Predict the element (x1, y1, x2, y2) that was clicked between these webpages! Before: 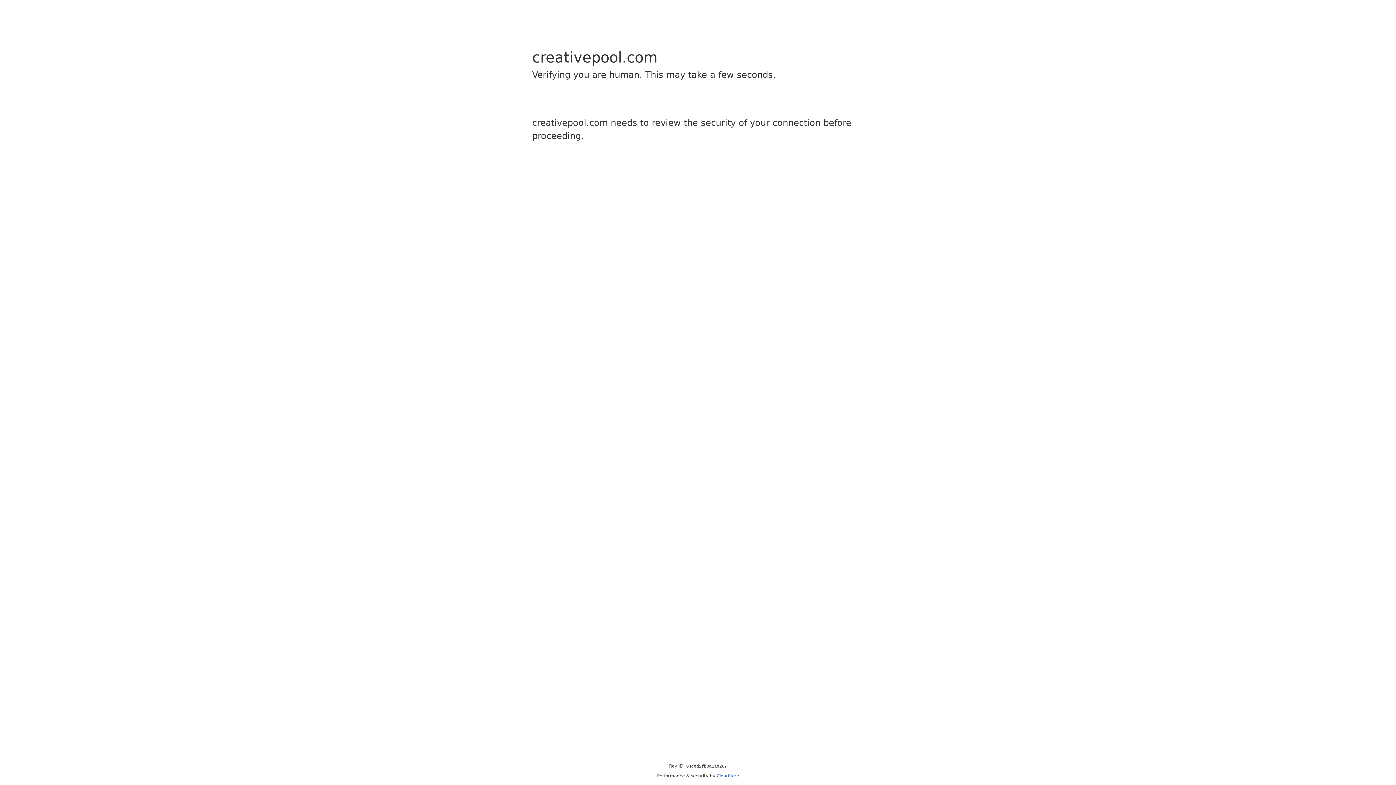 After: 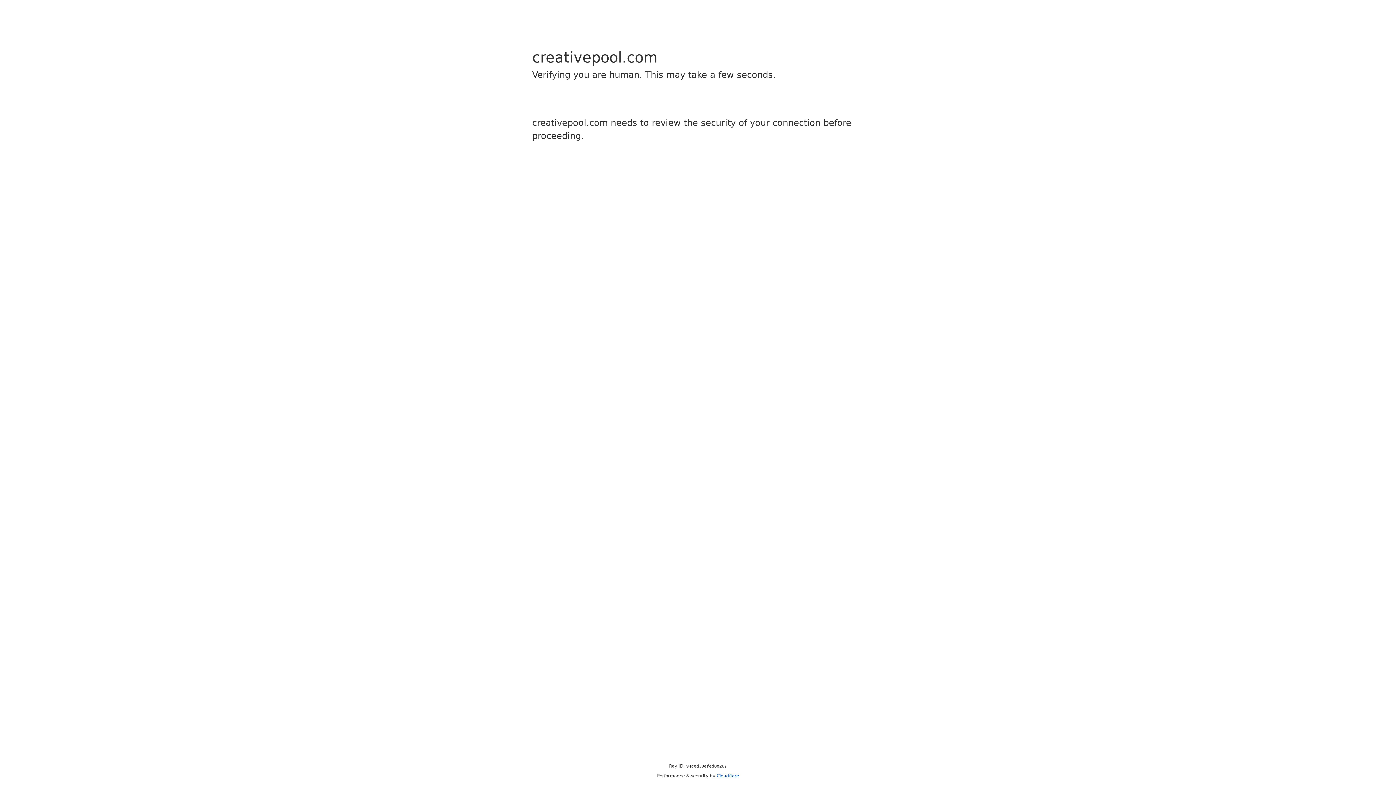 Action: label: Cloudflare bbox: (716, 773, 739, 778)